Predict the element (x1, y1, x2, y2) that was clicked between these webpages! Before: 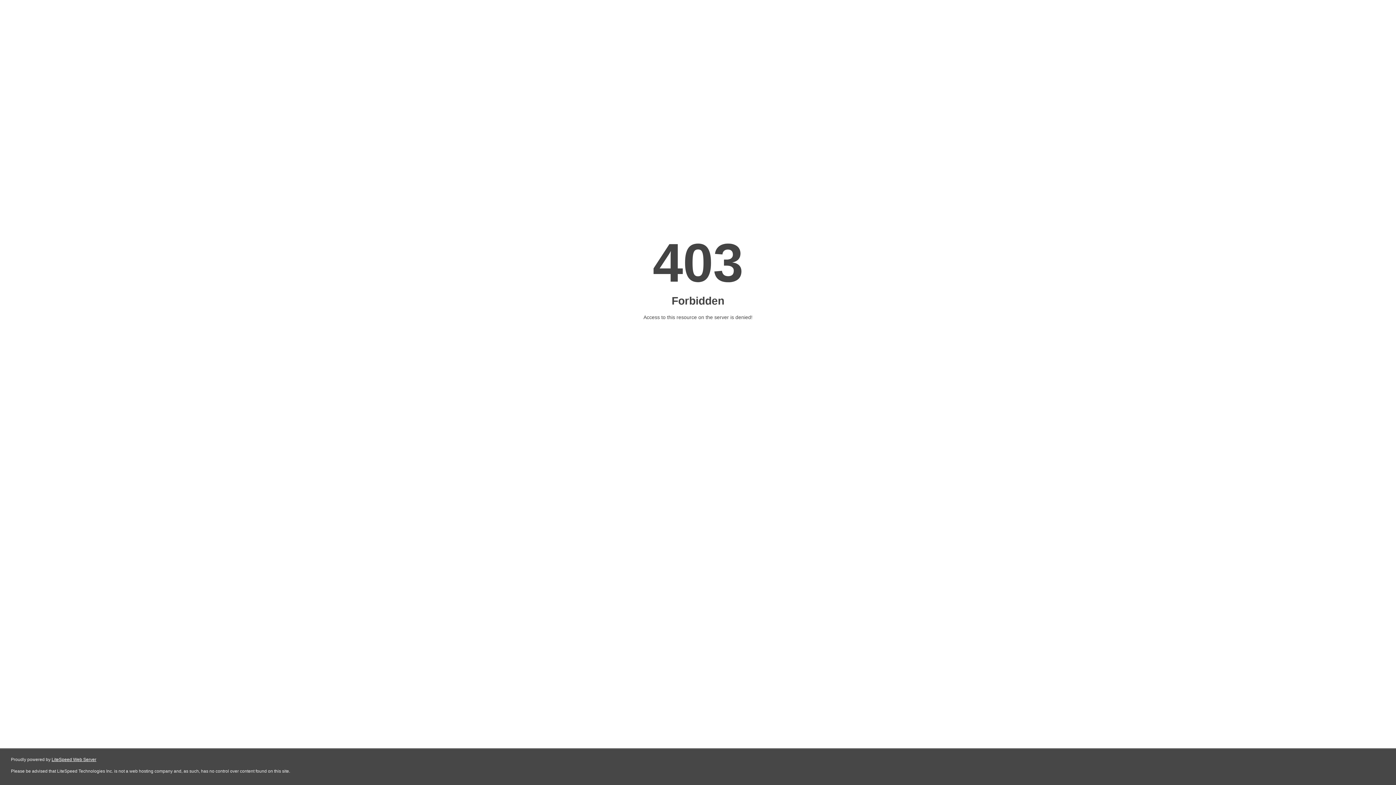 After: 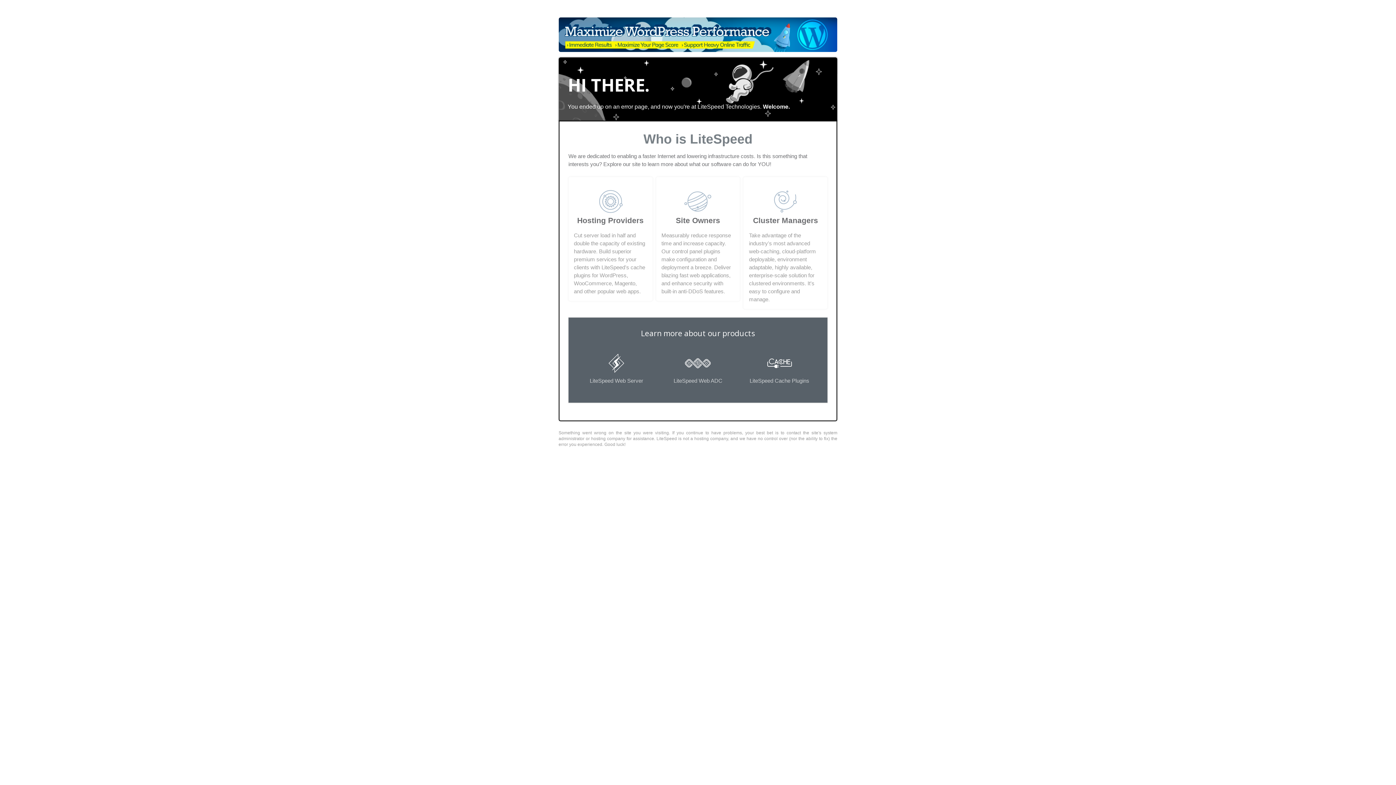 Action: bbox: (51, 757, 96, 762) label: LiteSpeed Web Server